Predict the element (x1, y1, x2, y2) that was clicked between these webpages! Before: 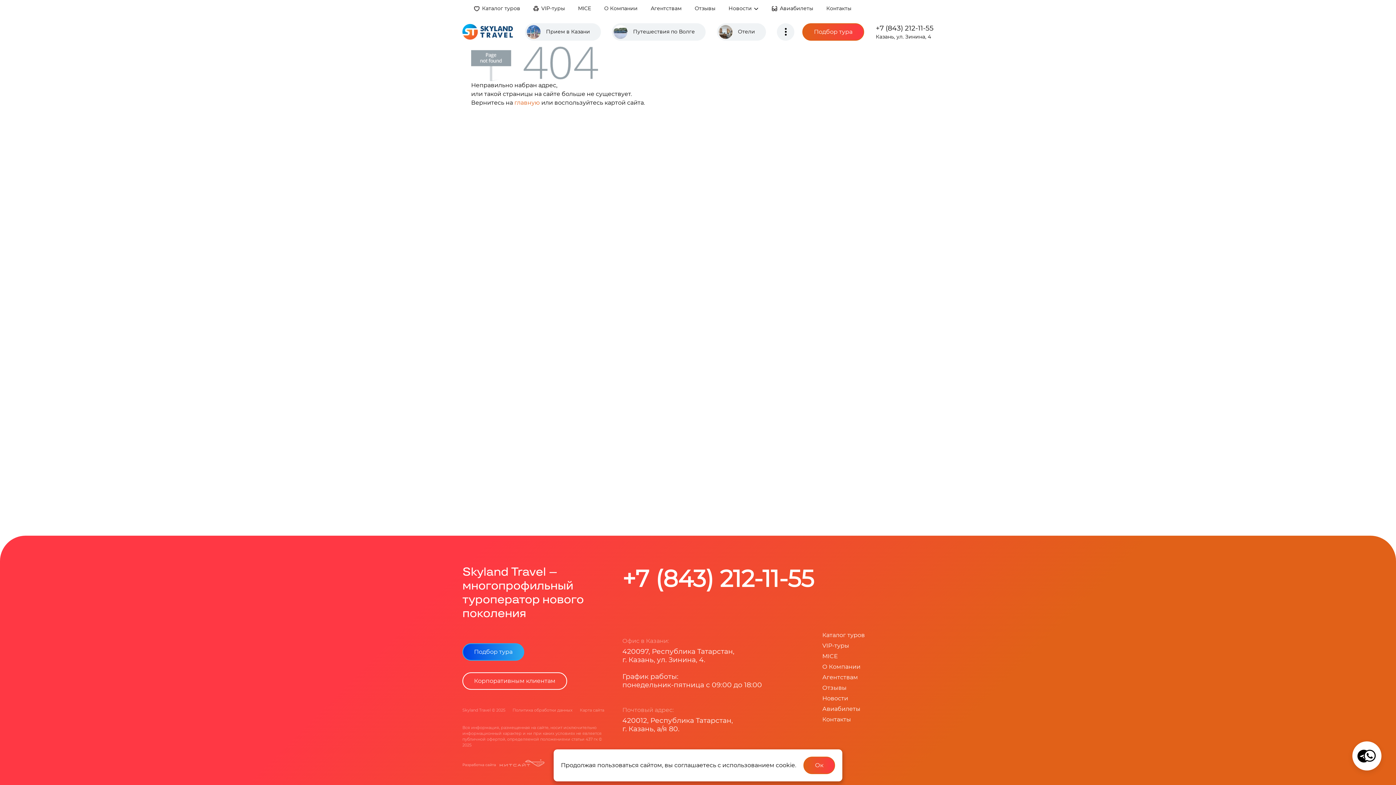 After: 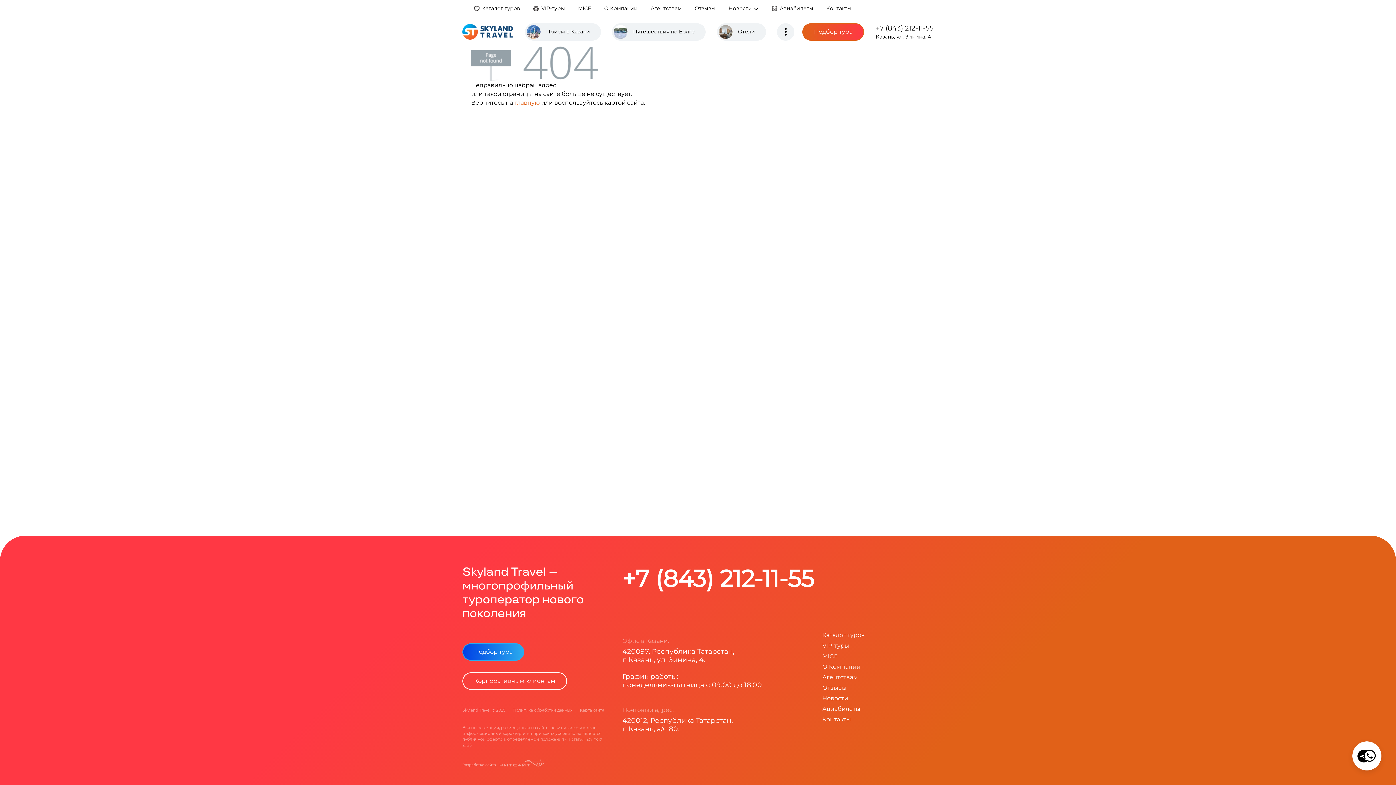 Action: label: Ок bbox: (803, 757, 835, 774)